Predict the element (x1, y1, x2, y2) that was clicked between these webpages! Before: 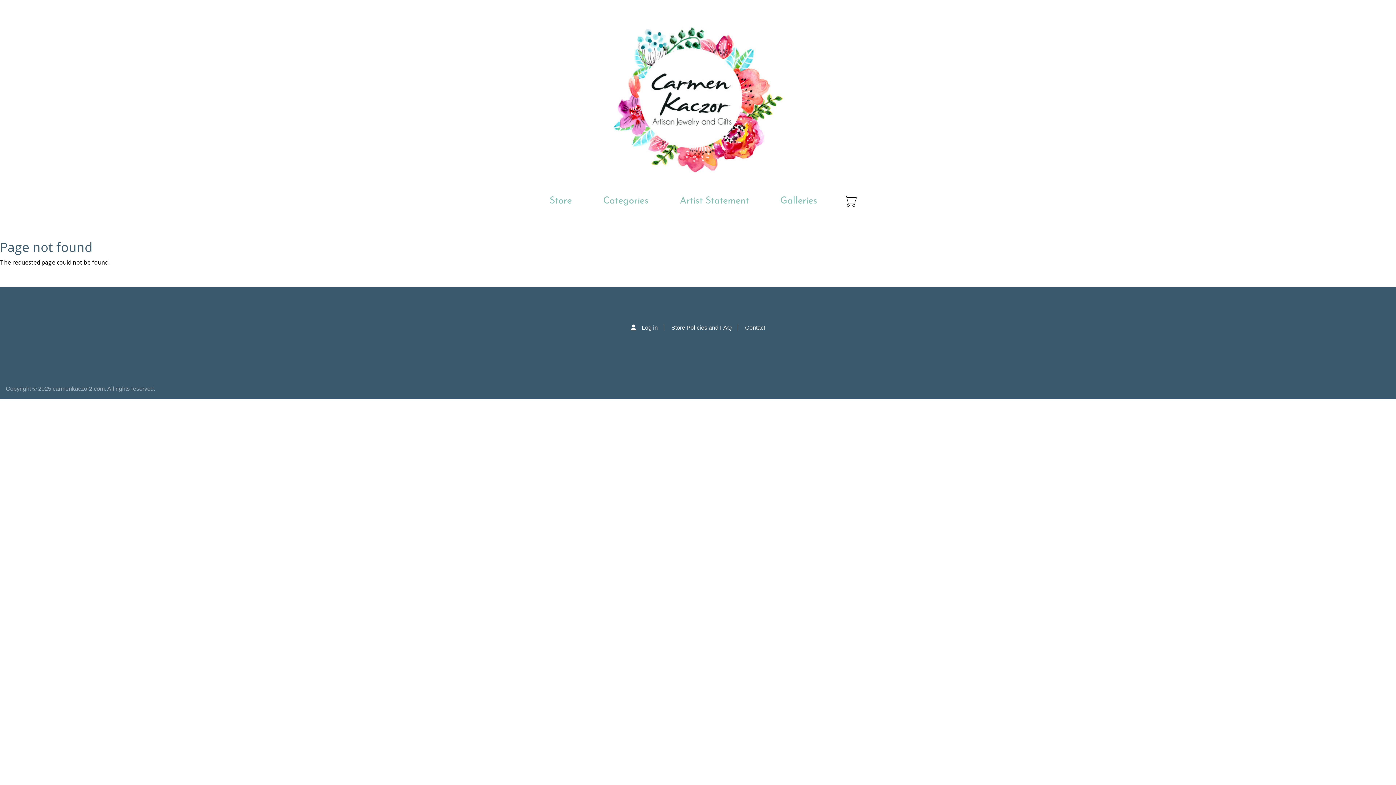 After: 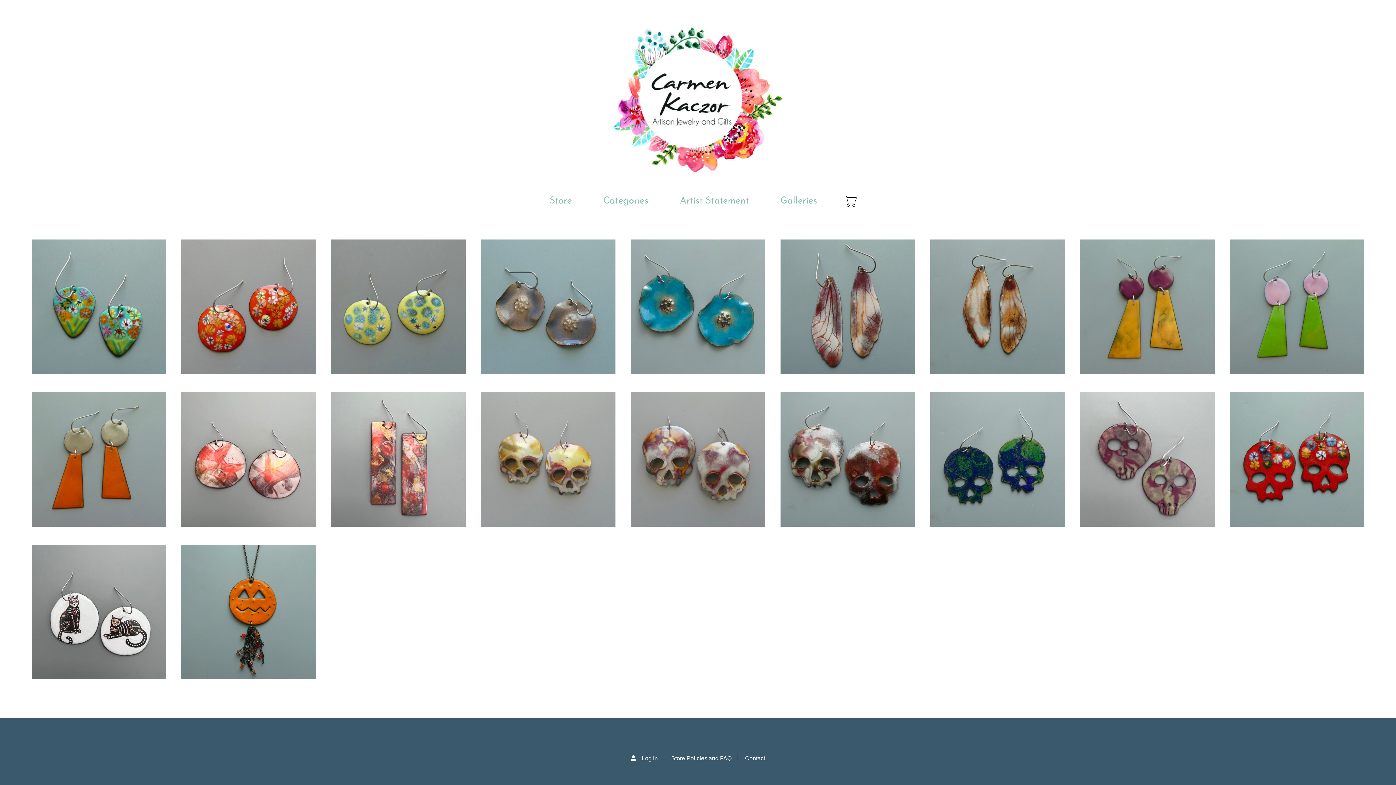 Action: bbox: (610, 12, 785, 187)